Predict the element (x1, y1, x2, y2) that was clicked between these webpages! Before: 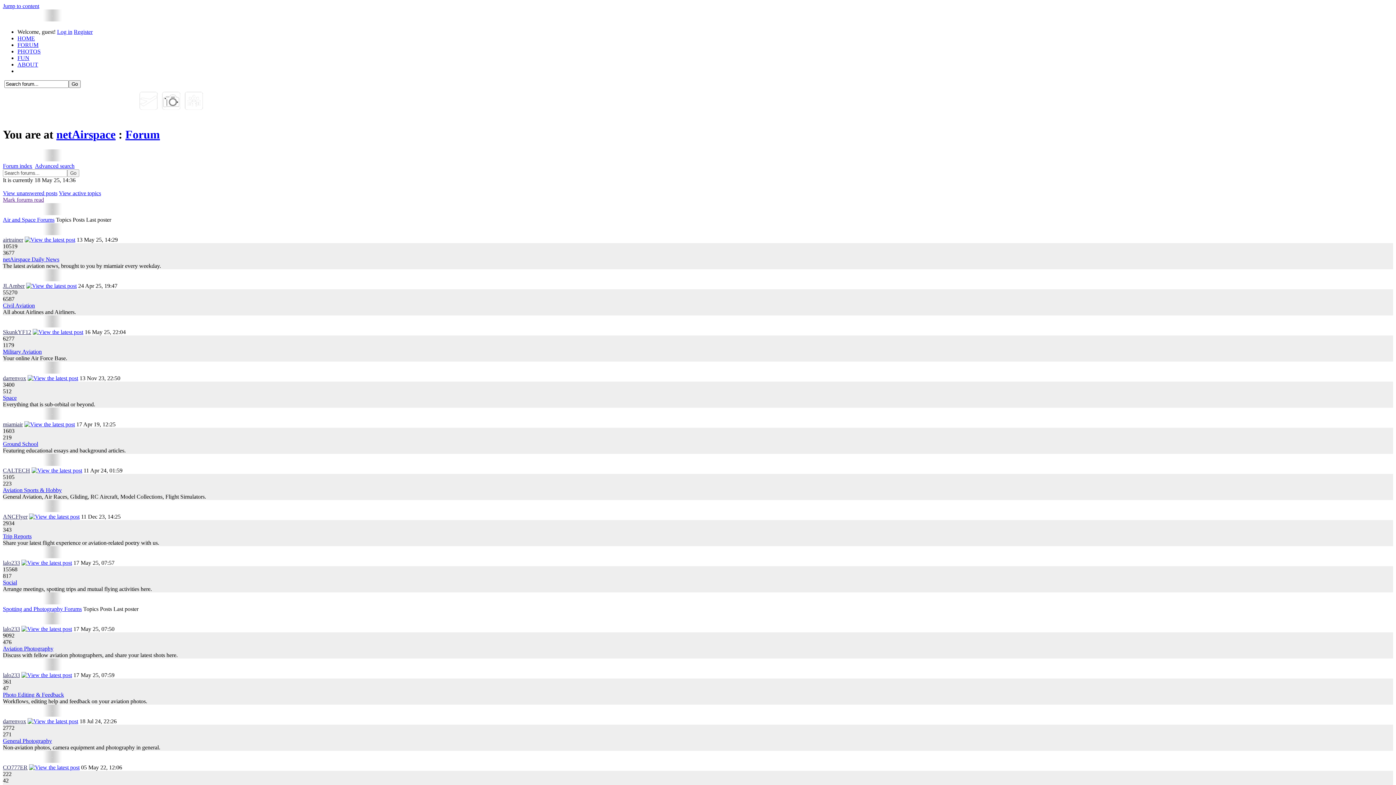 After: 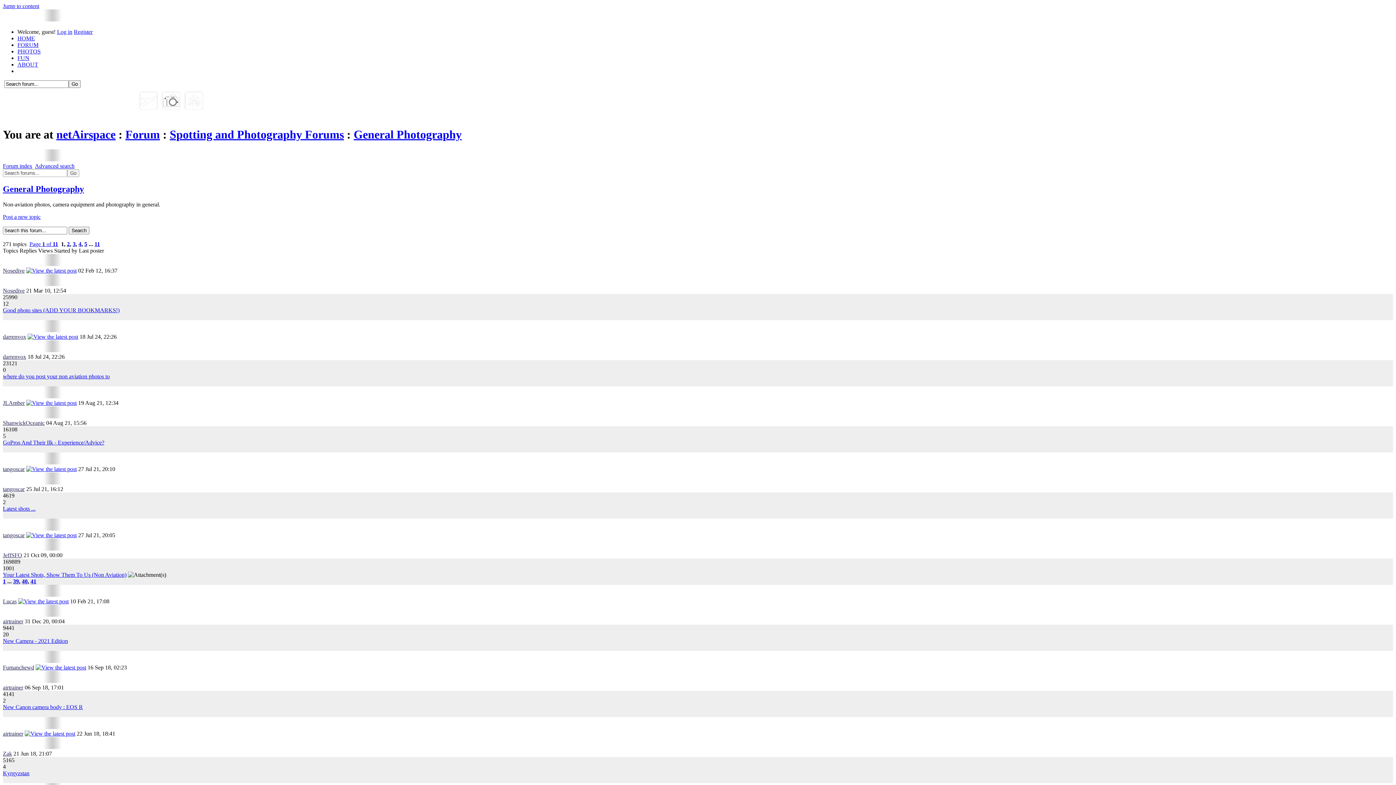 Action: label: General Photography bbox: (2, 738, 52, 744)